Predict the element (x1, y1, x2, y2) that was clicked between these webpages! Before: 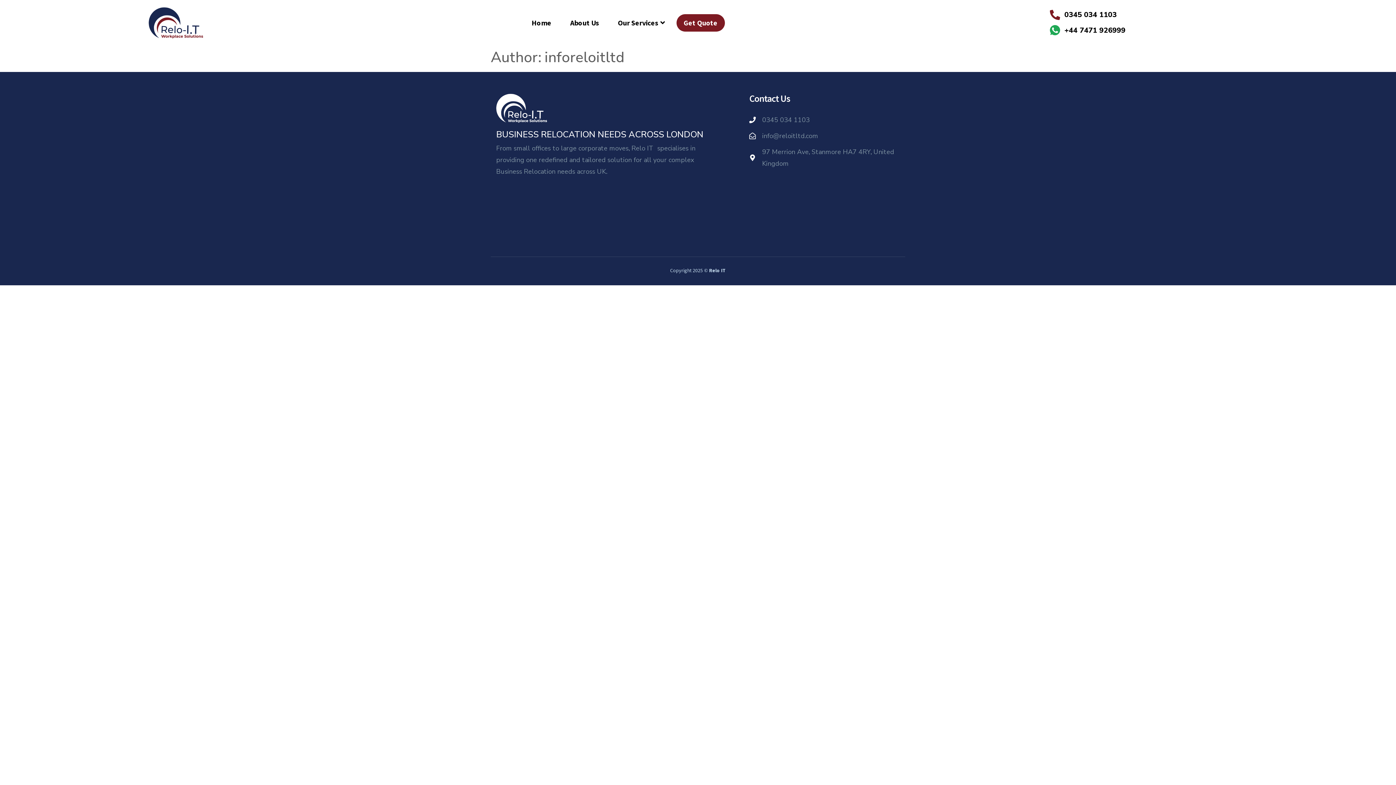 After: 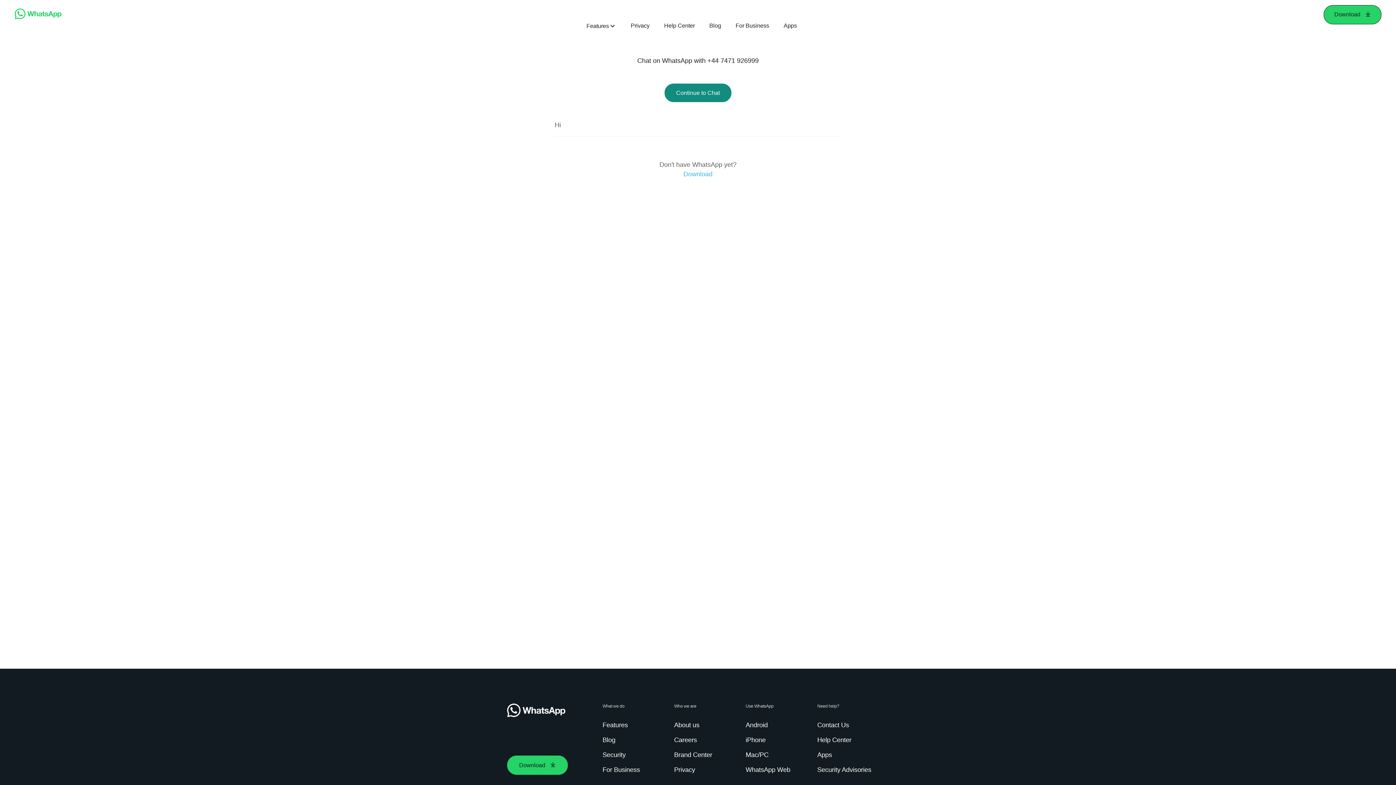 Action: bbox: (1050, 24, 1391, 36) label: +44 7471 926999